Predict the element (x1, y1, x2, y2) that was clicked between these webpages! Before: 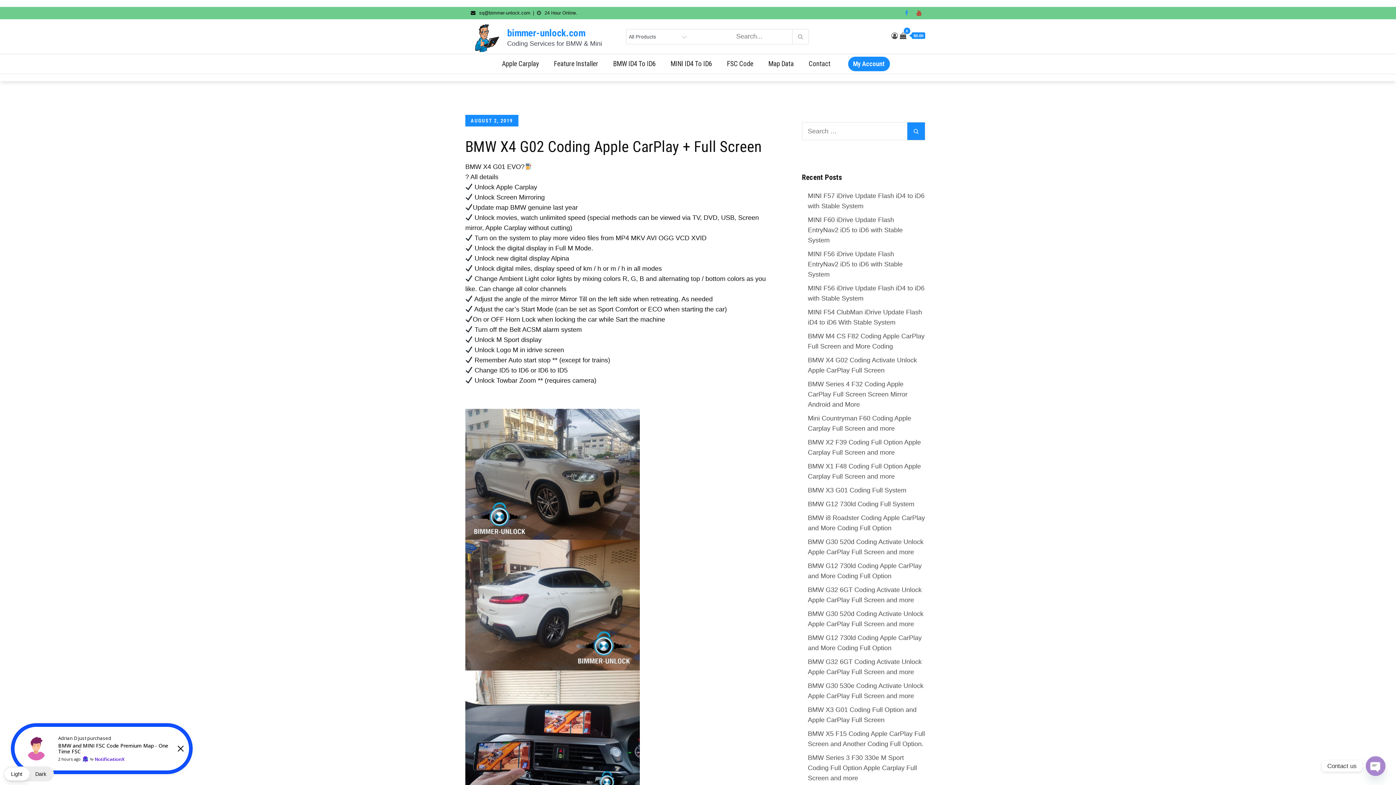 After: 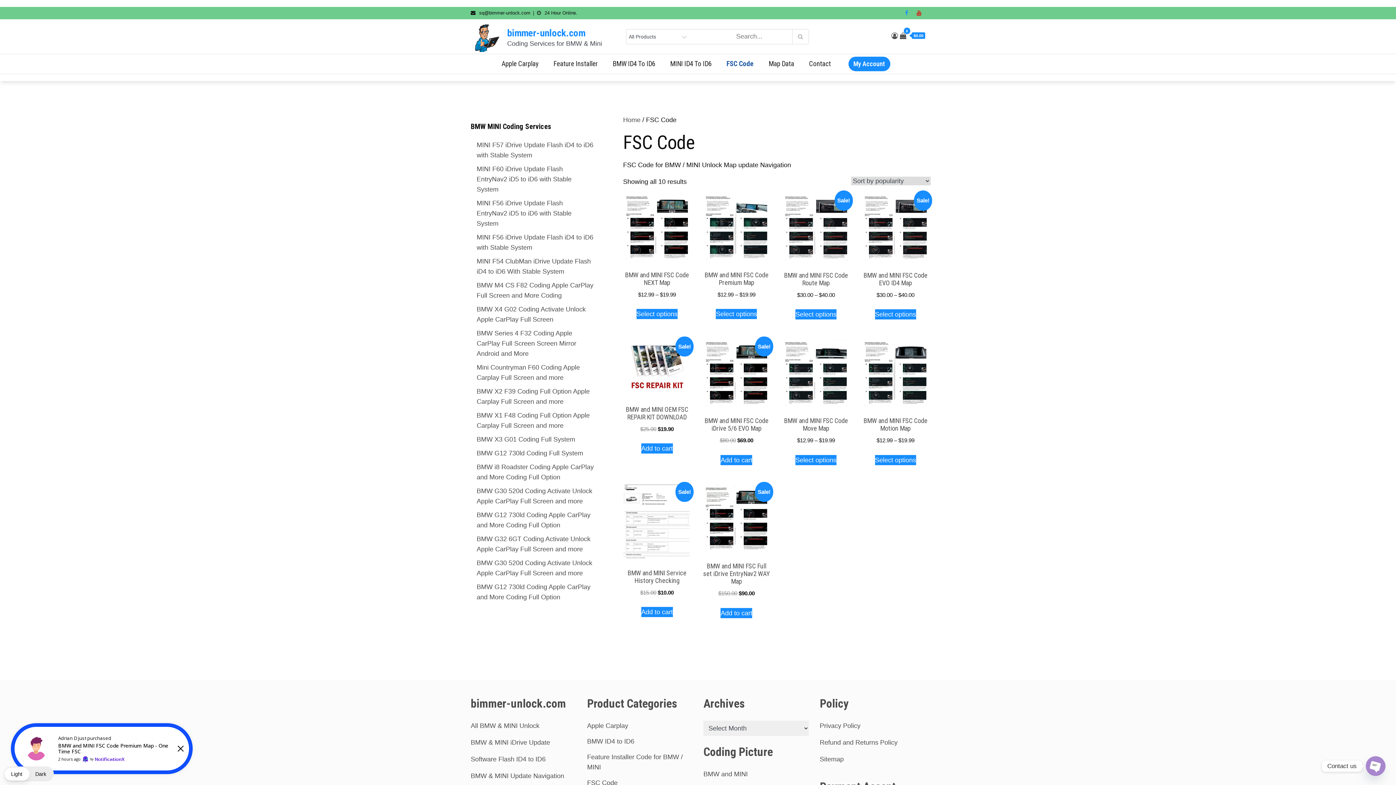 Action: label: FSC Code bbox: (724, 54, 756, 73)